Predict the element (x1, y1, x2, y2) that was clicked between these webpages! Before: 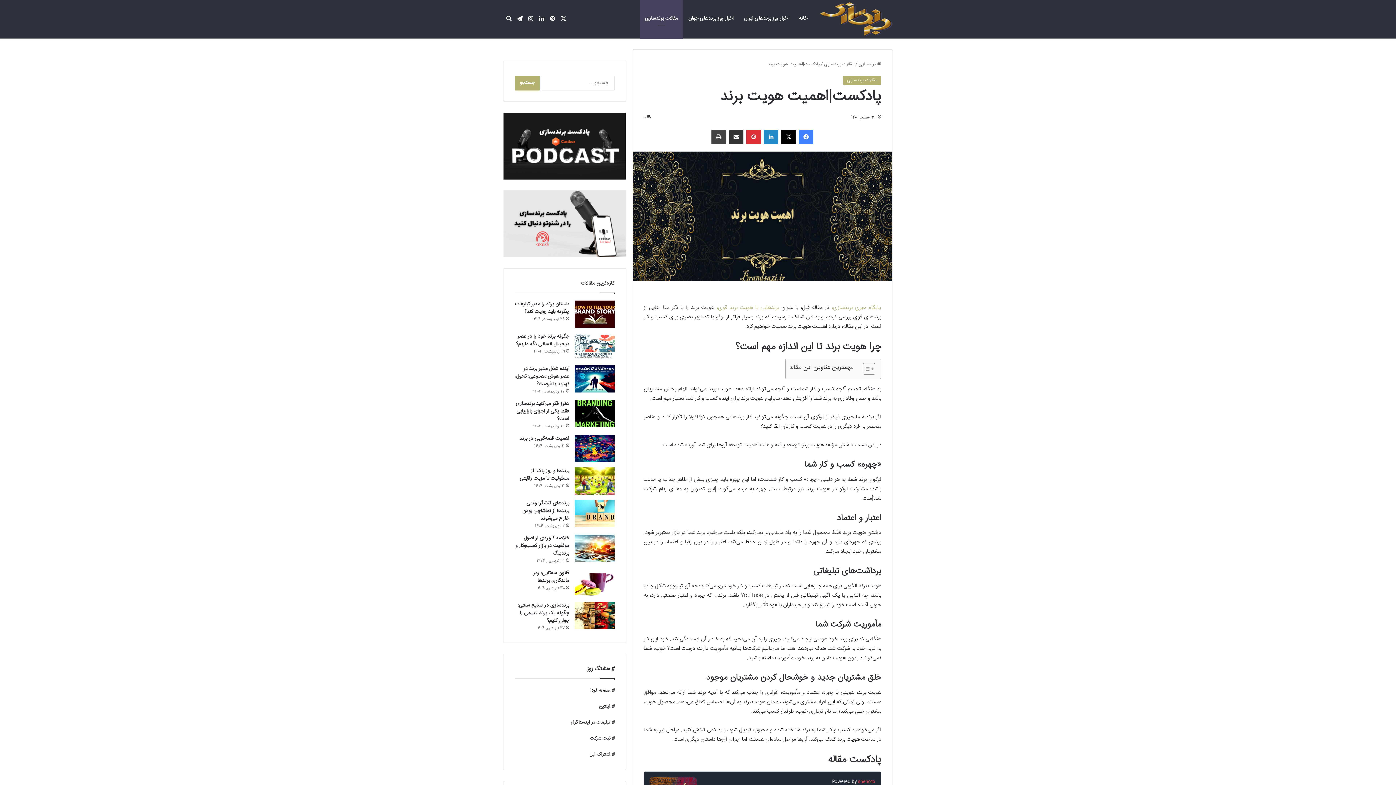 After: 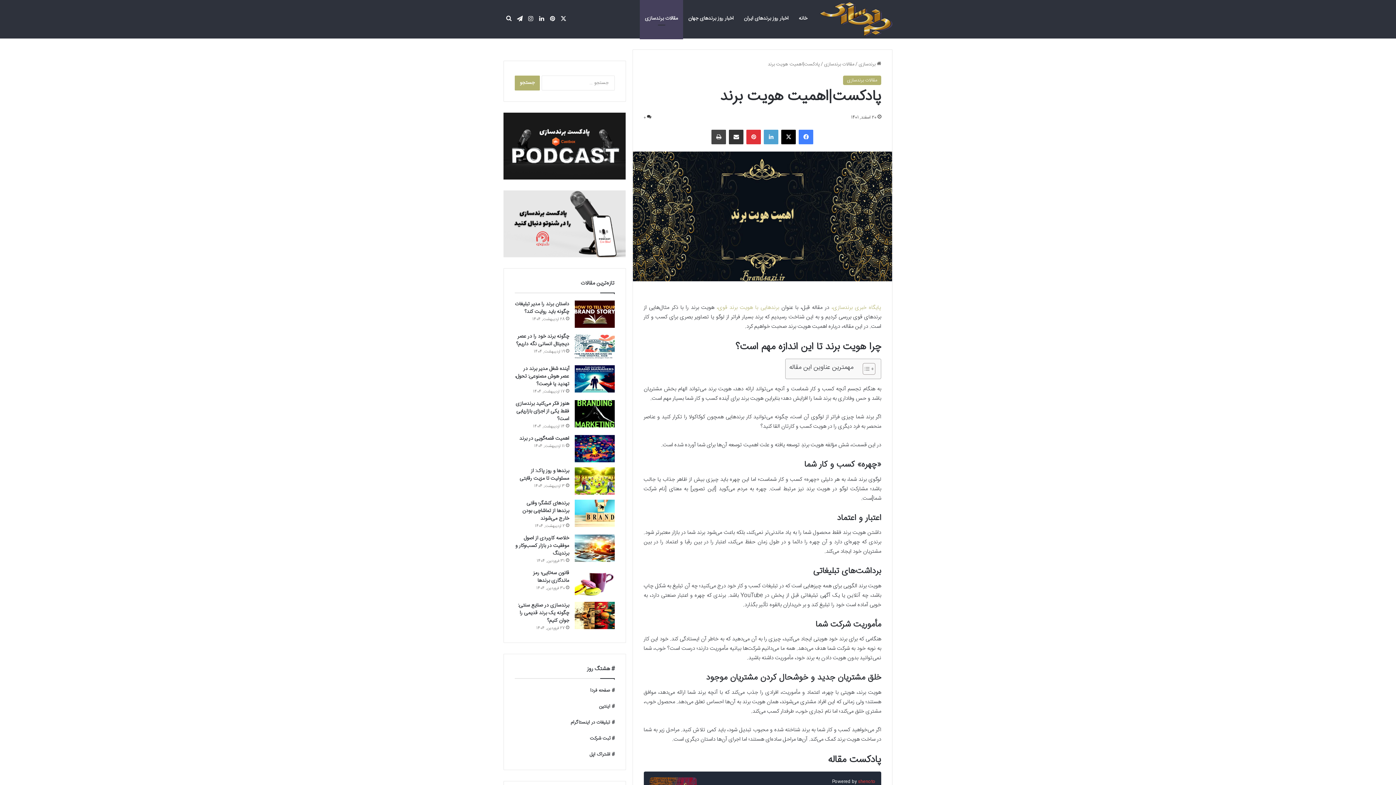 Action: bbox: (764, 129, 778, 144) label: لینکداین